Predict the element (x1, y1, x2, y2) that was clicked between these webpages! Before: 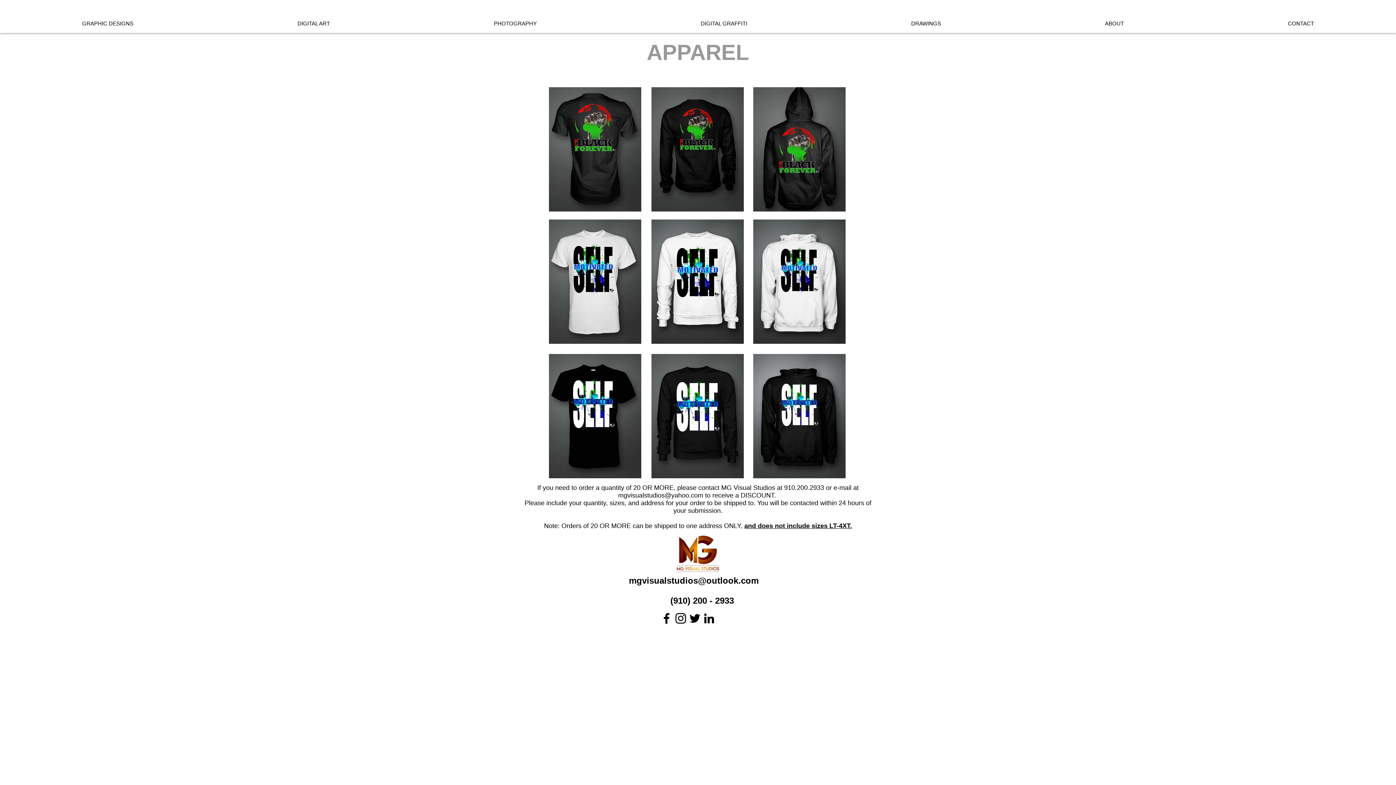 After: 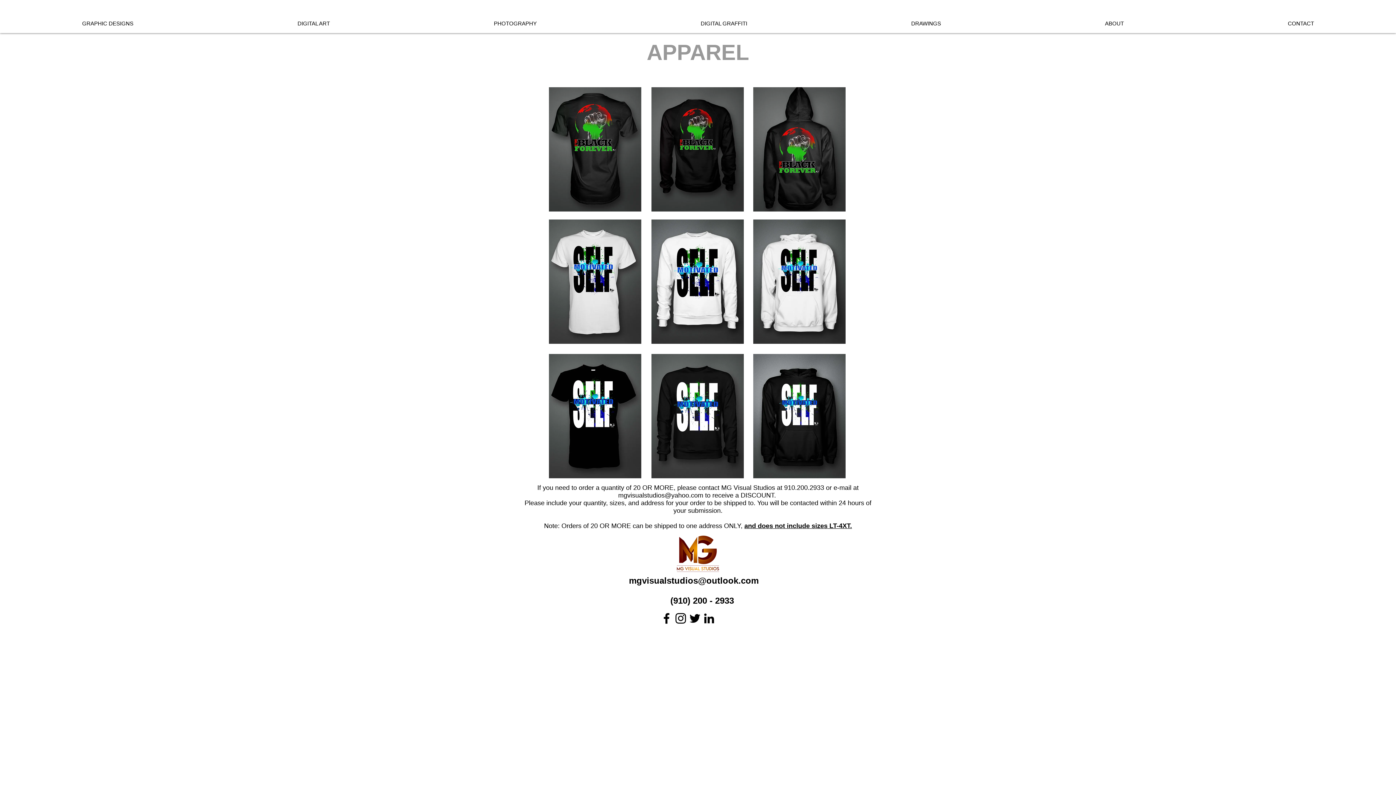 Action: label: mgvisualstudios@outlook.com bbox: (629, 576, 758, 585)